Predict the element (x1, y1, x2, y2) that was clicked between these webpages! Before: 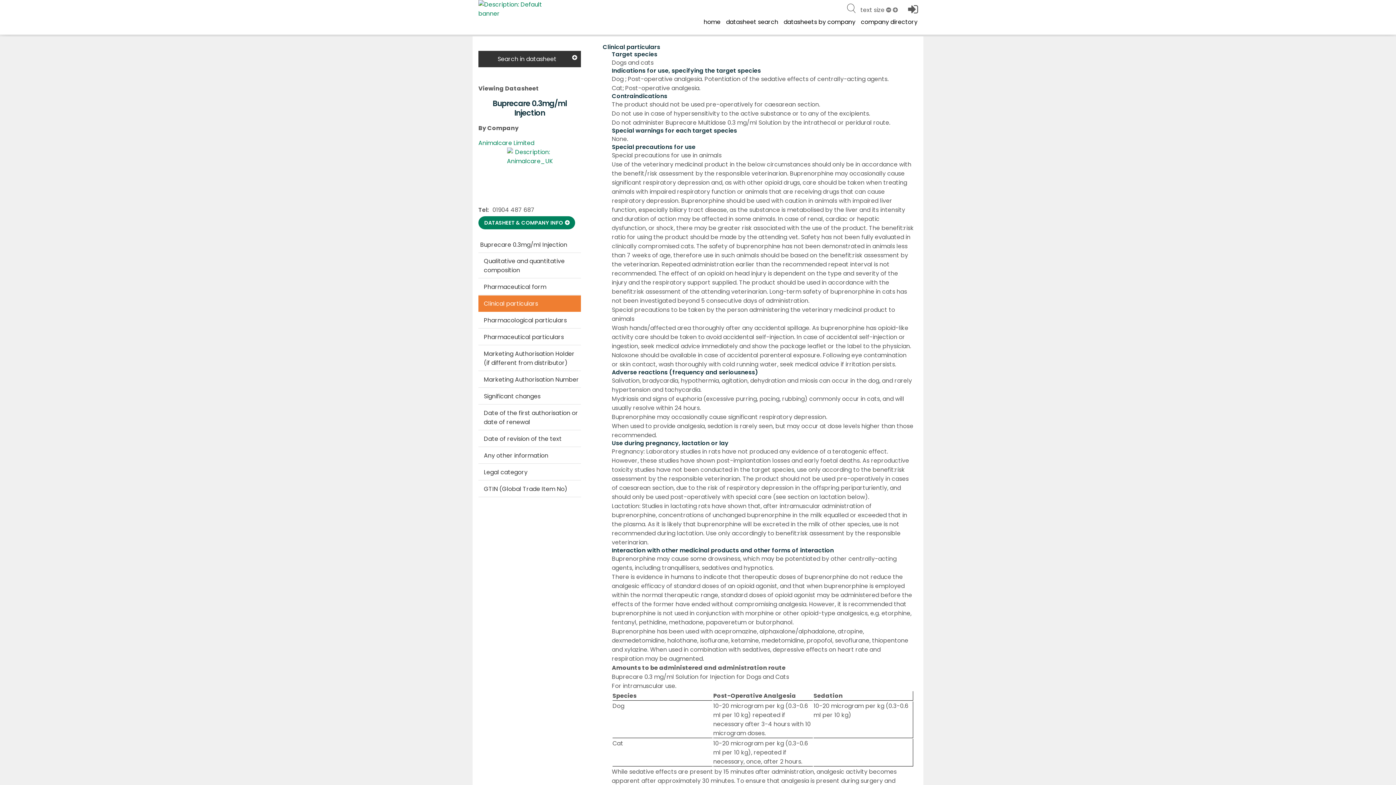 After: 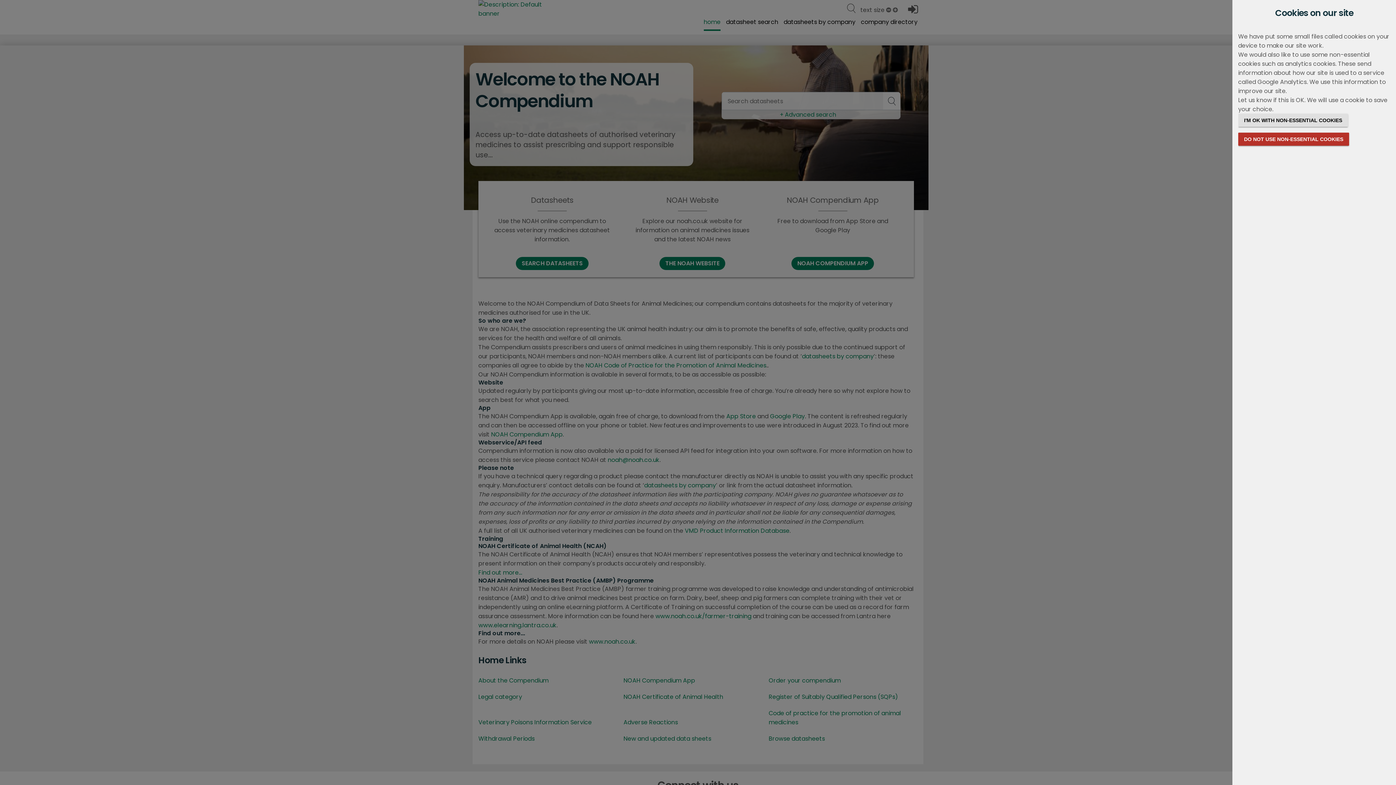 Action: label: home bbox: (703, 16, 720, 30)